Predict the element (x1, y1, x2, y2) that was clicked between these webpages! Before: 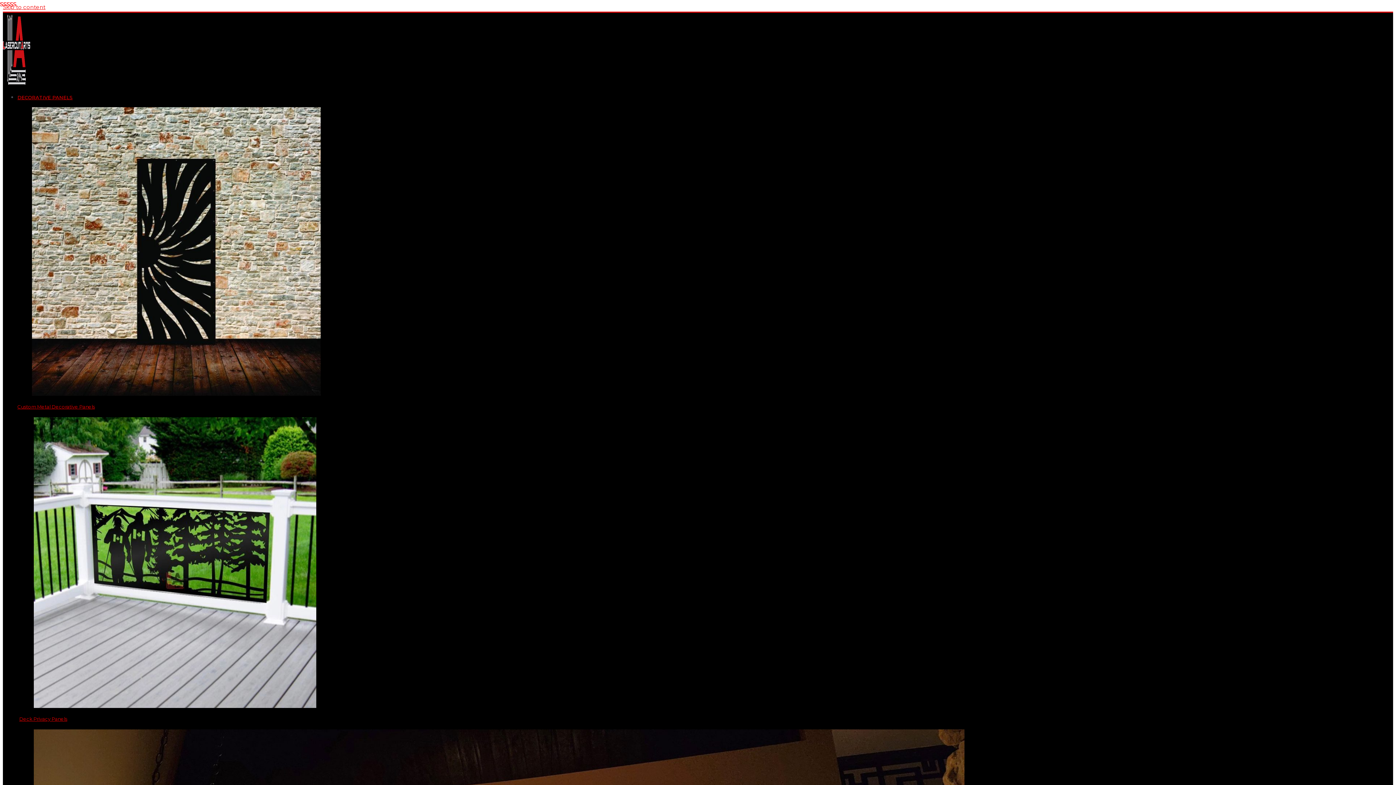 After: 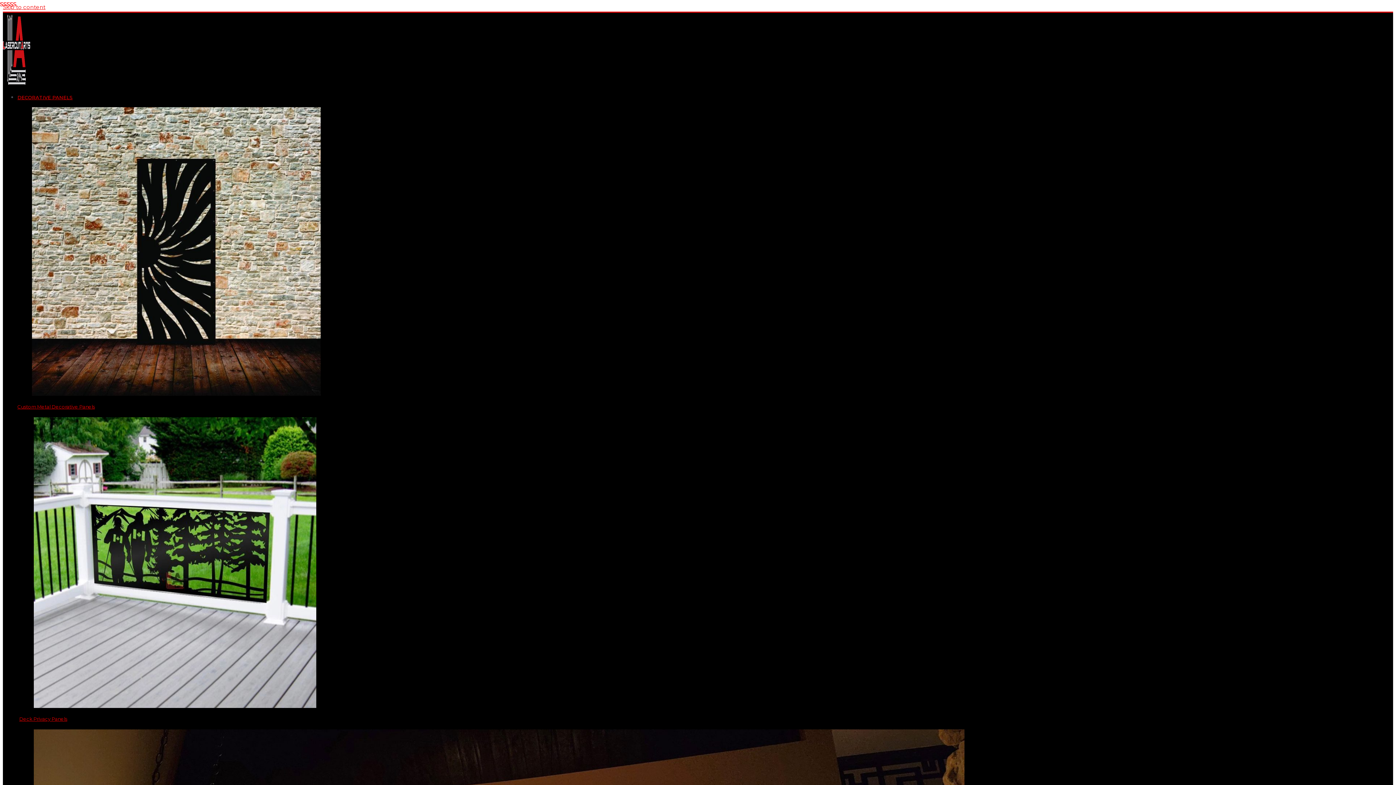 Action: bbox: (2, 79, 30, 86)